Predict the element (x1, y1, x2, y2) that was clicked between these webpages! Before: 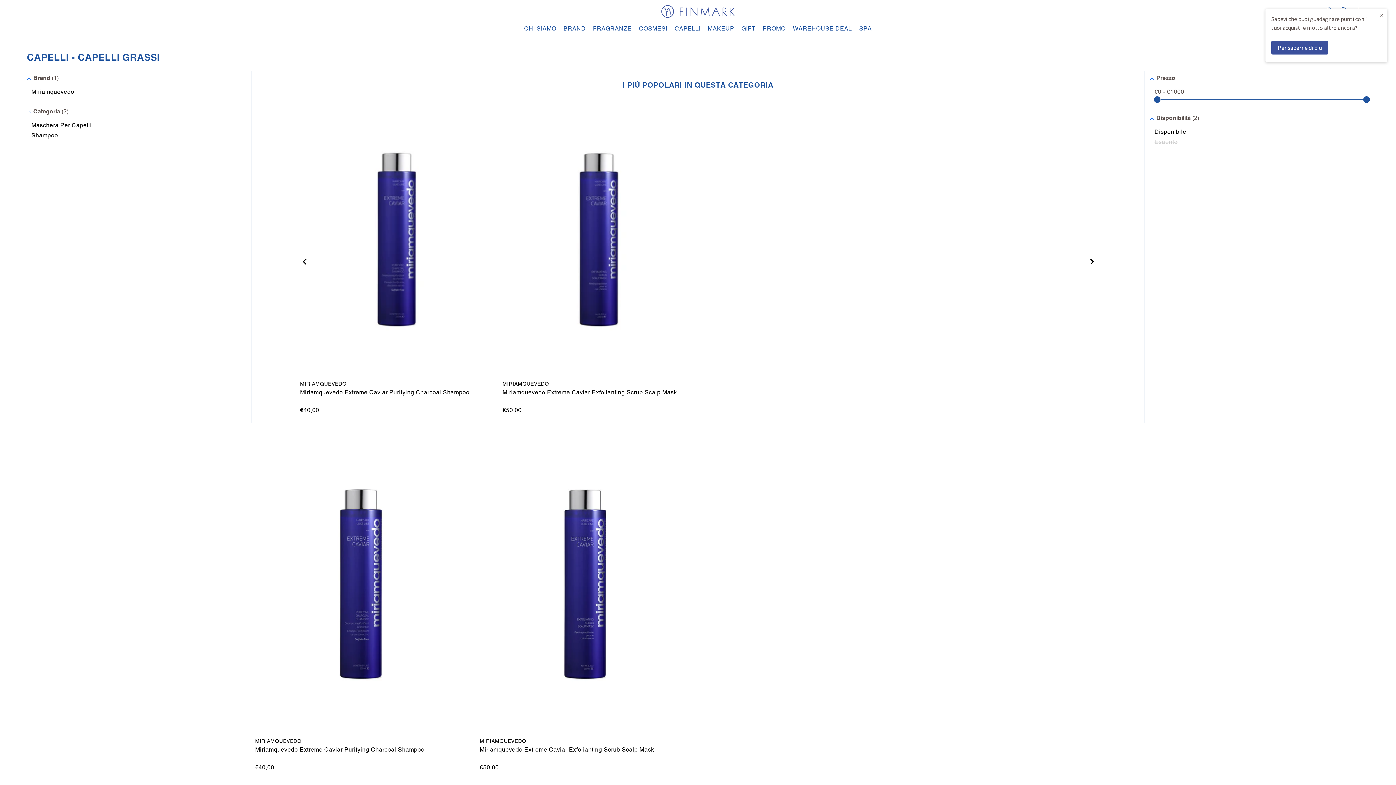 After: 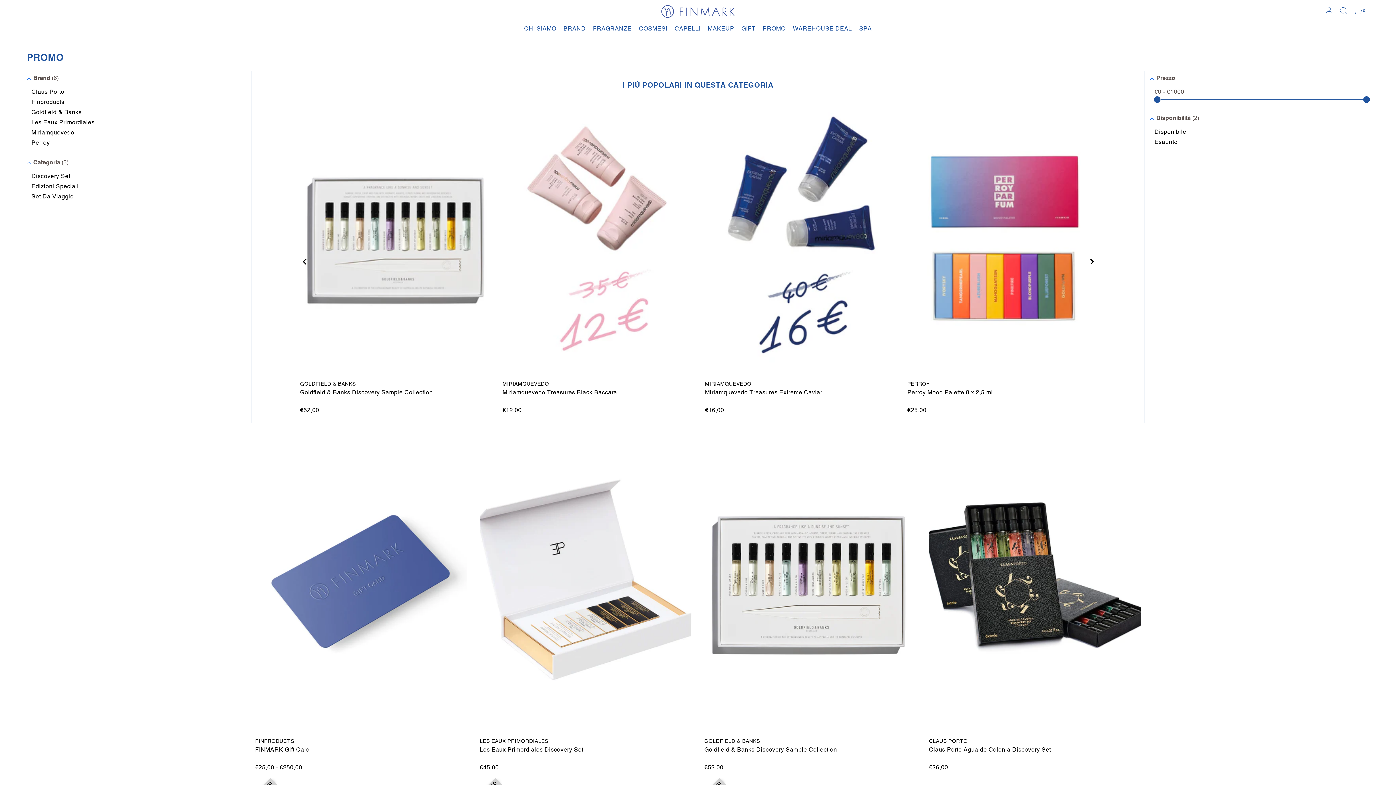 Action: bbox: (759, 21, 789, 35) label: PROMO